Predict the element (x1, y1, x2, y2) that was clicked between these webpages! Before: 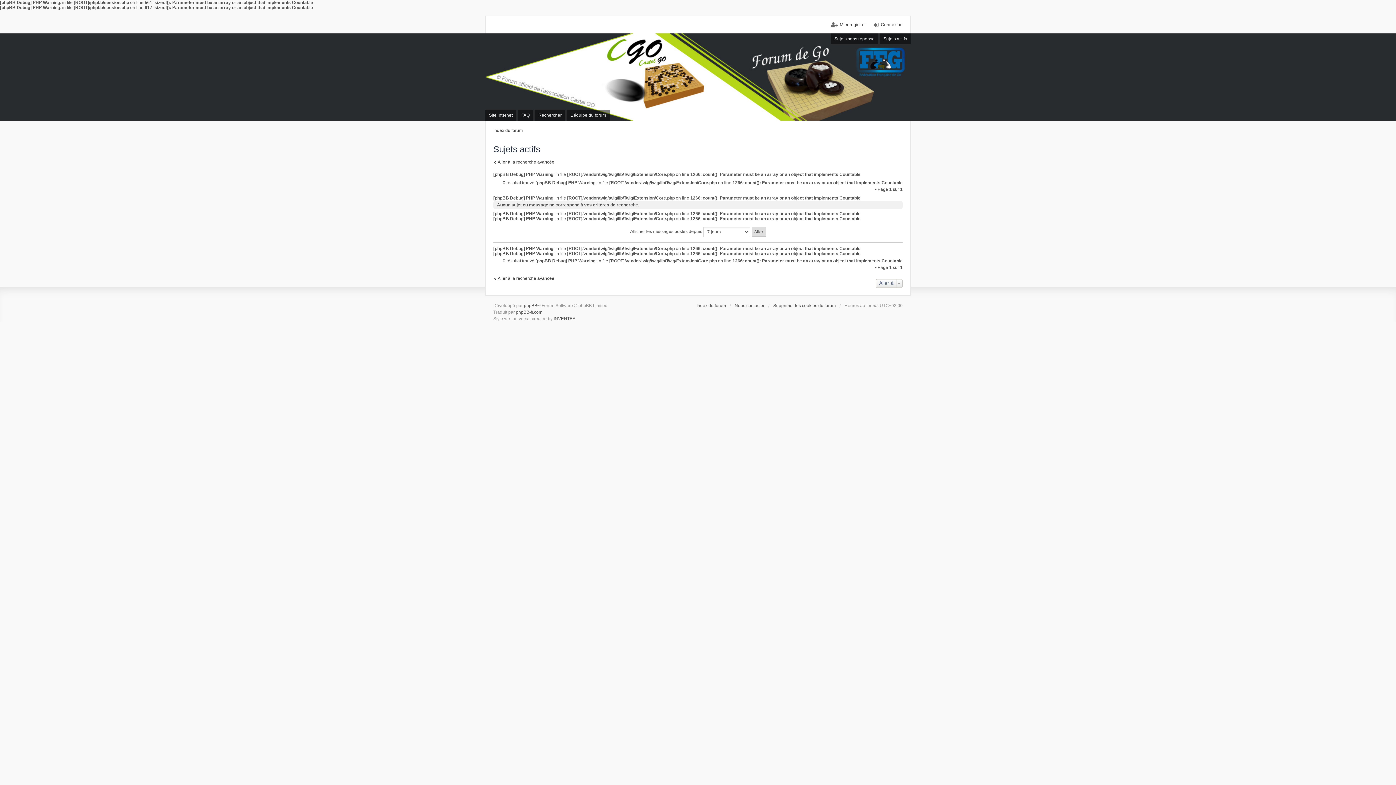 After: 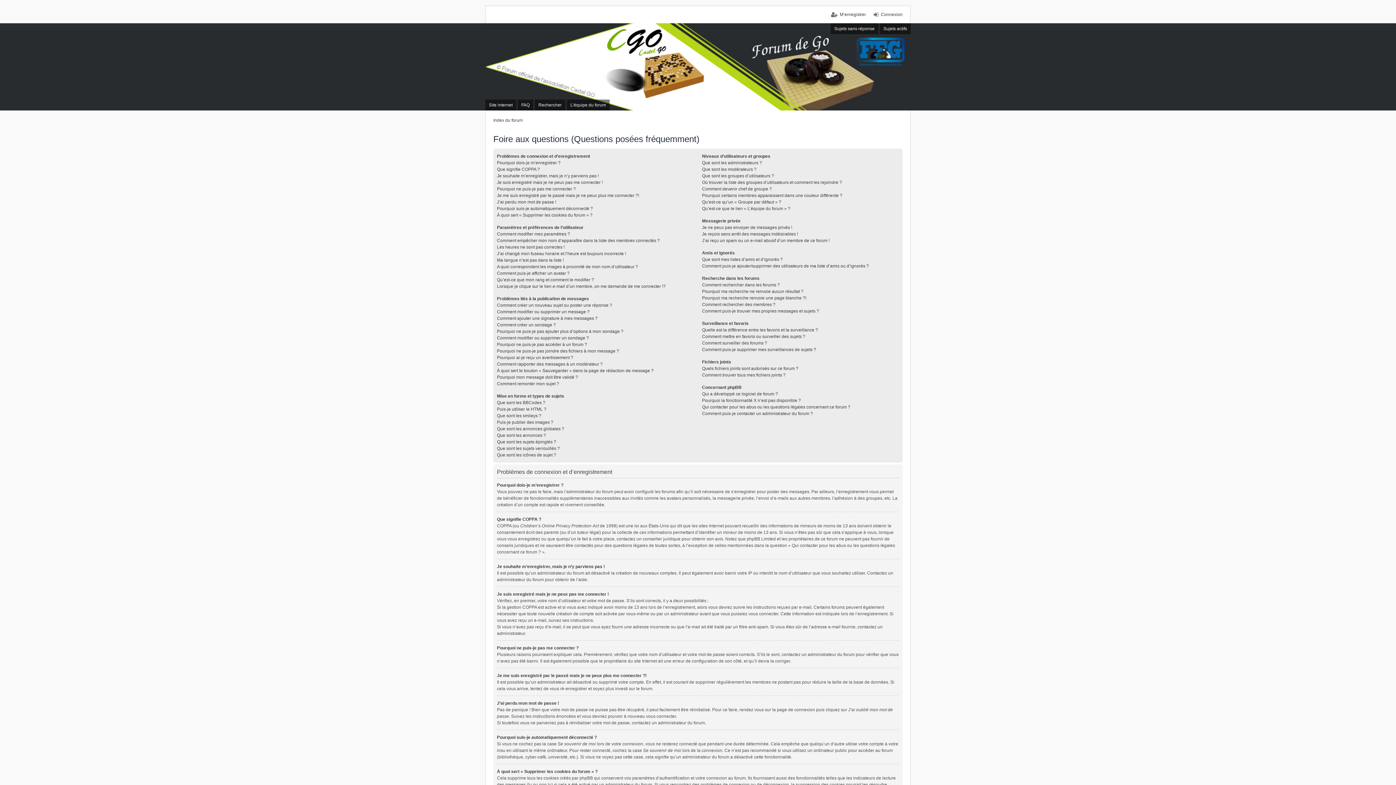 Action: bbox: (517, 109, 533, 120) label: FAQ